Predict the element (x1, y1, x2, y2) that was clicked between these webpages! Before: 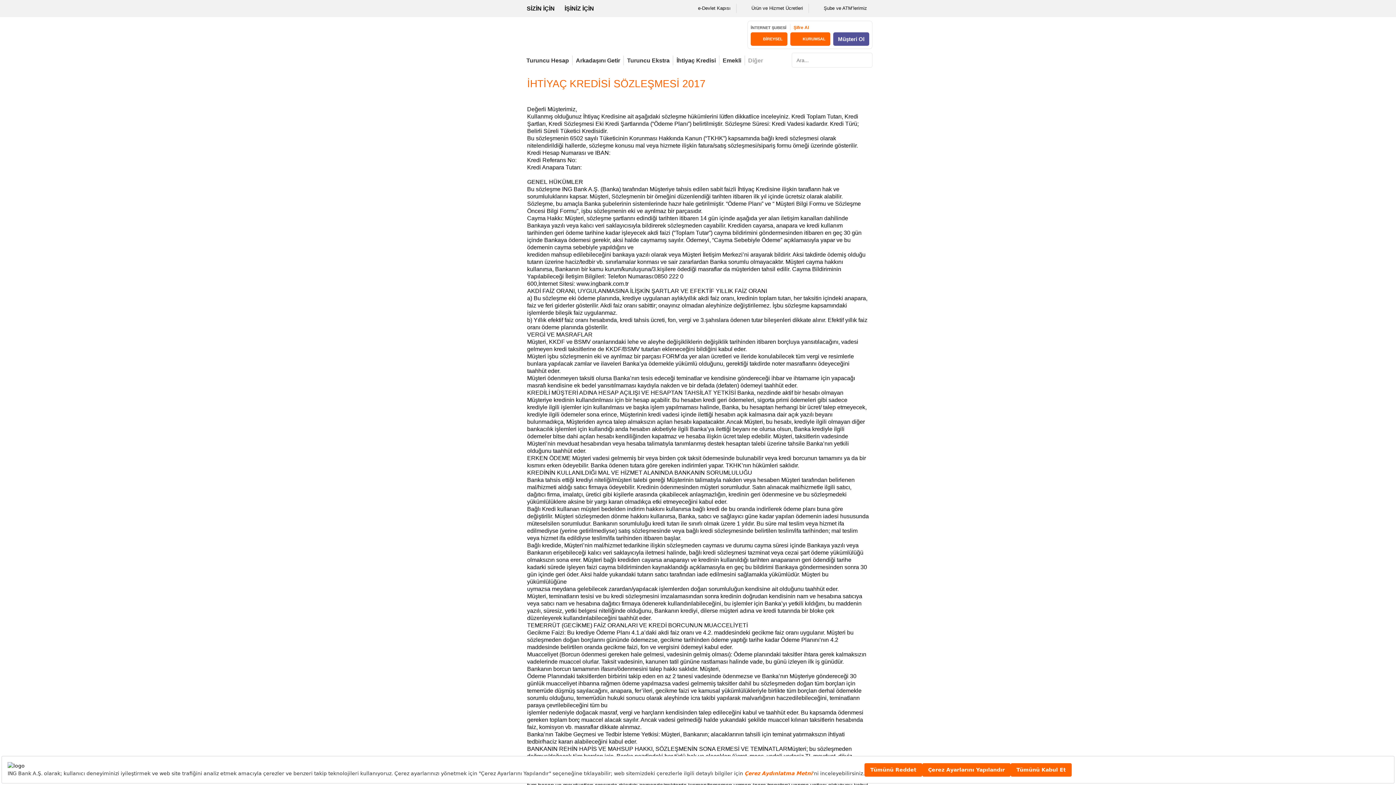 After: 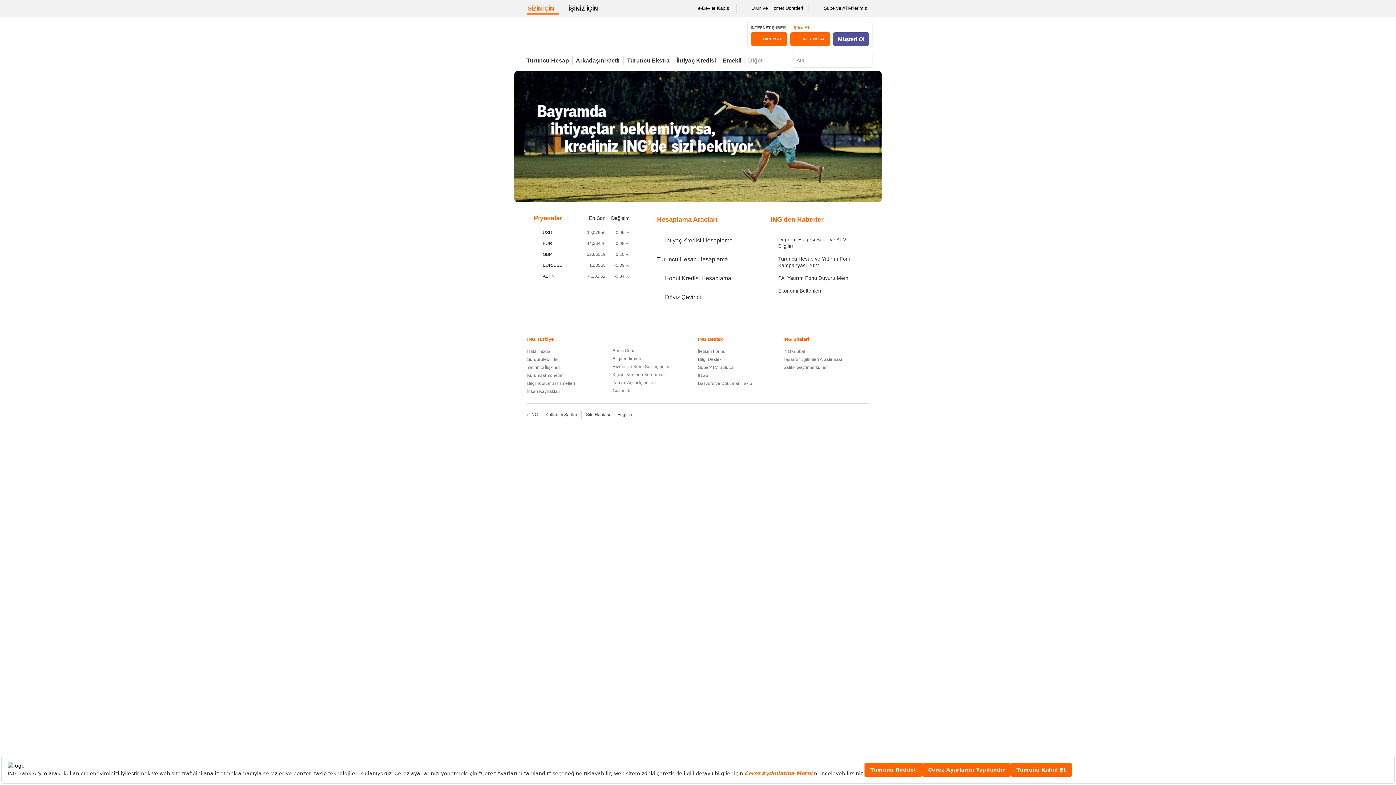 Action: bbox: (527, 28, 645, 46)